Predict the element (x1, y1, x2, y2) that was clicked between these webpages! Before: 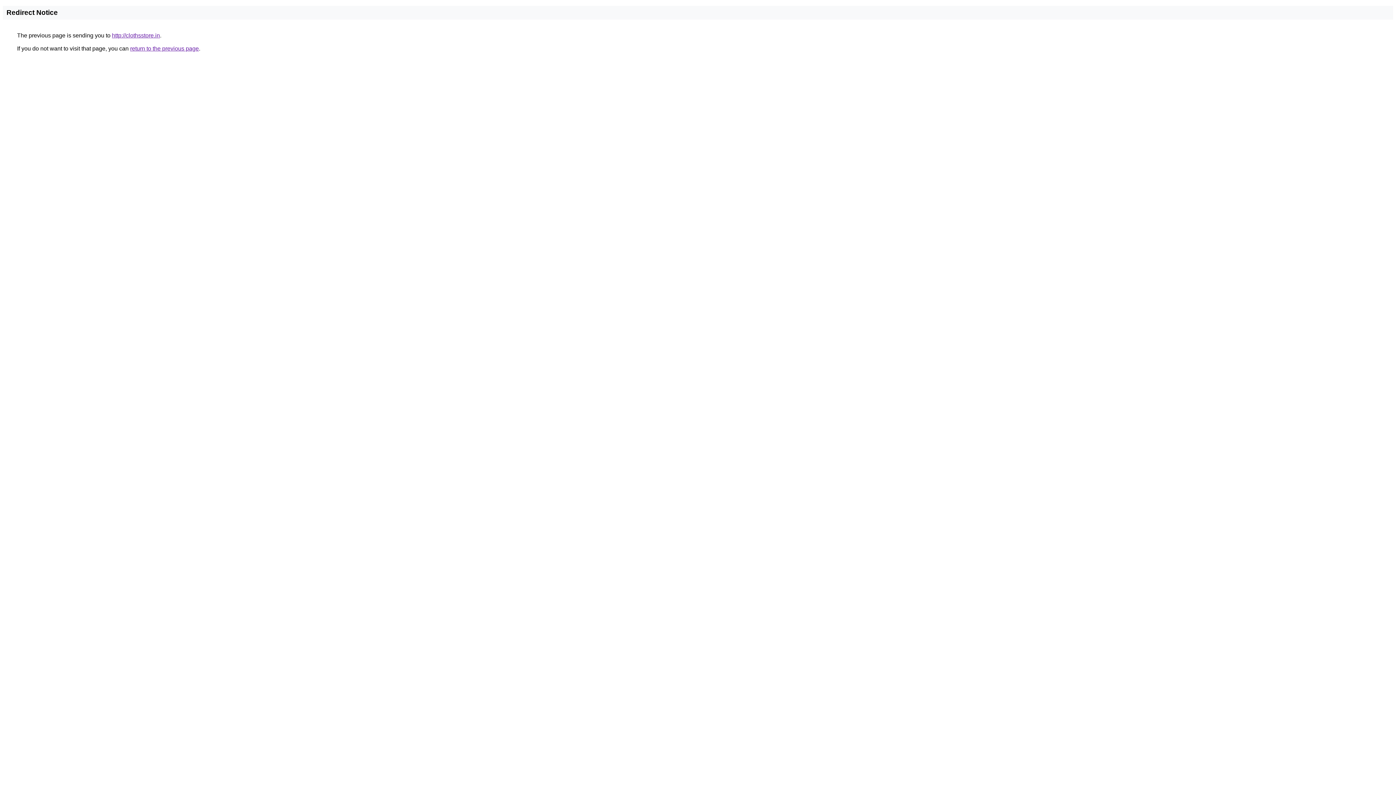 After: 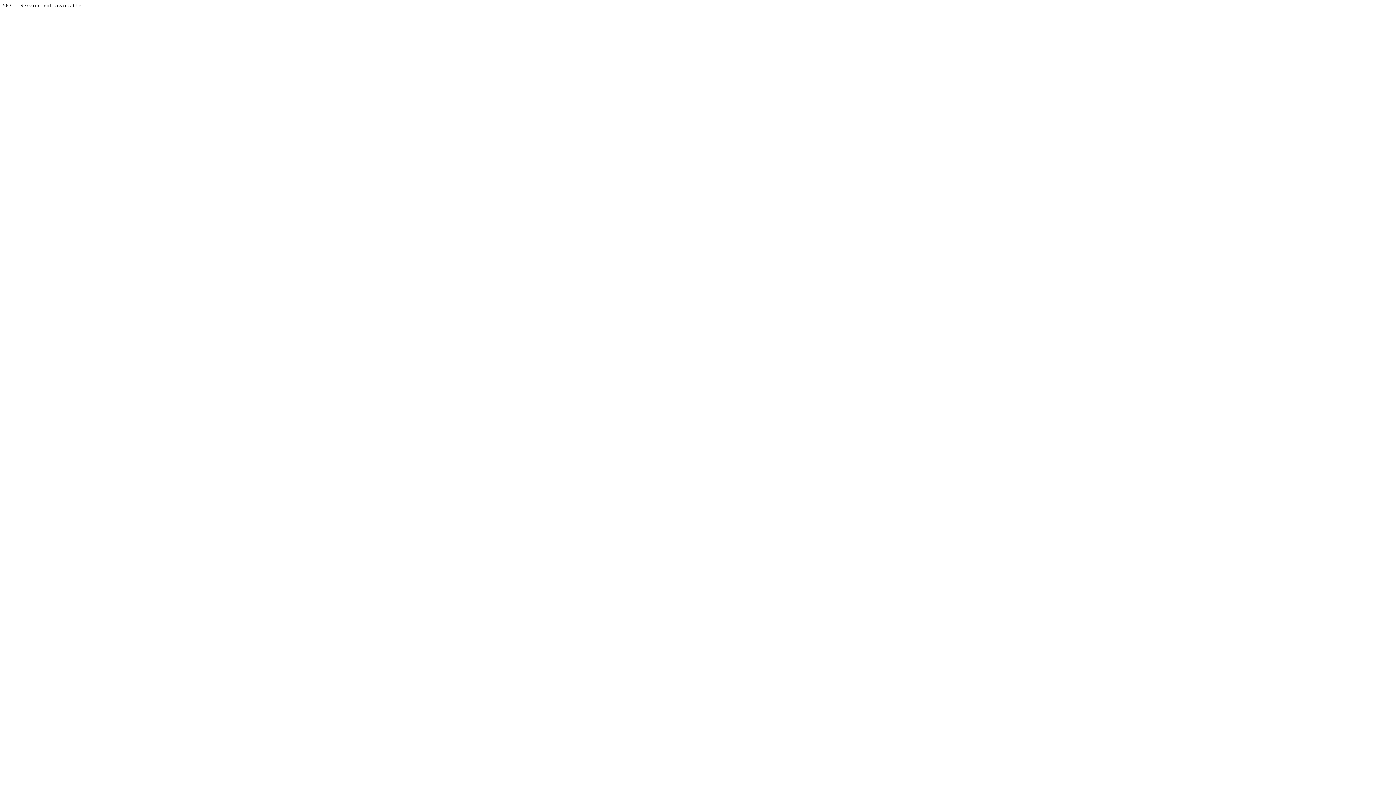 Action: bbox: (112, 32, 160, 38) label: http://clothsstore.in